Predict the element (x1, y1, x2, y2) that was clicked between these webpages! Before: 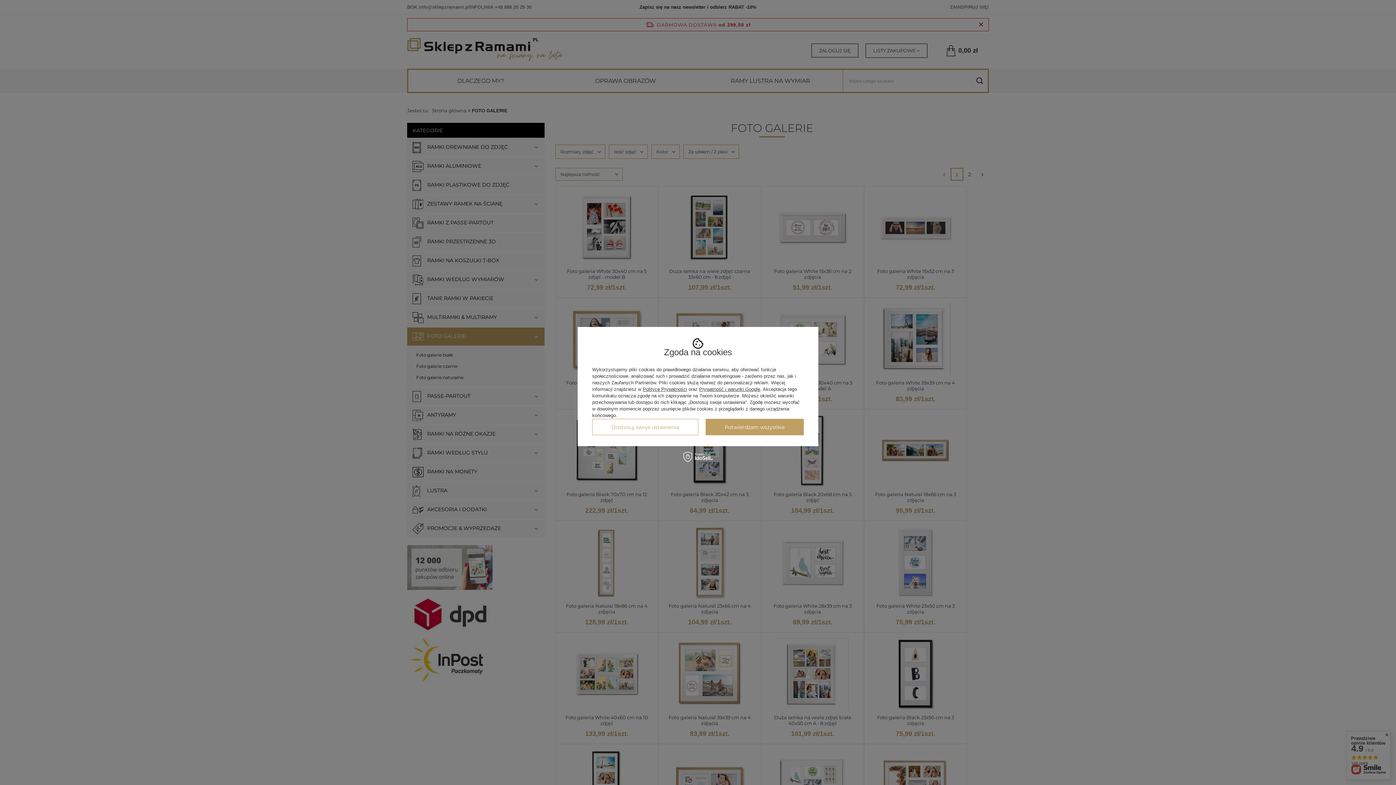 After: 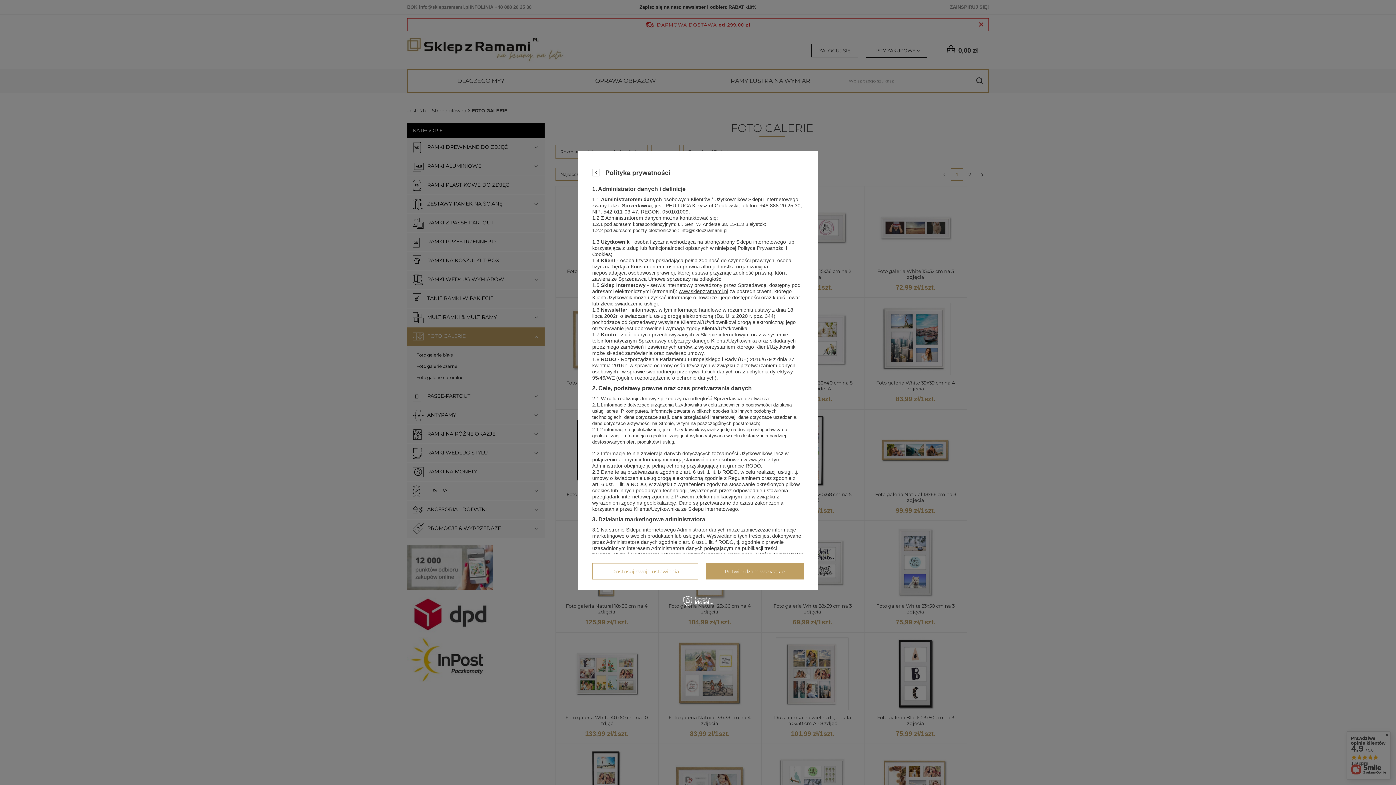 Action: label: Polityce Prywatności bbox: (642, 386, 687, 392)